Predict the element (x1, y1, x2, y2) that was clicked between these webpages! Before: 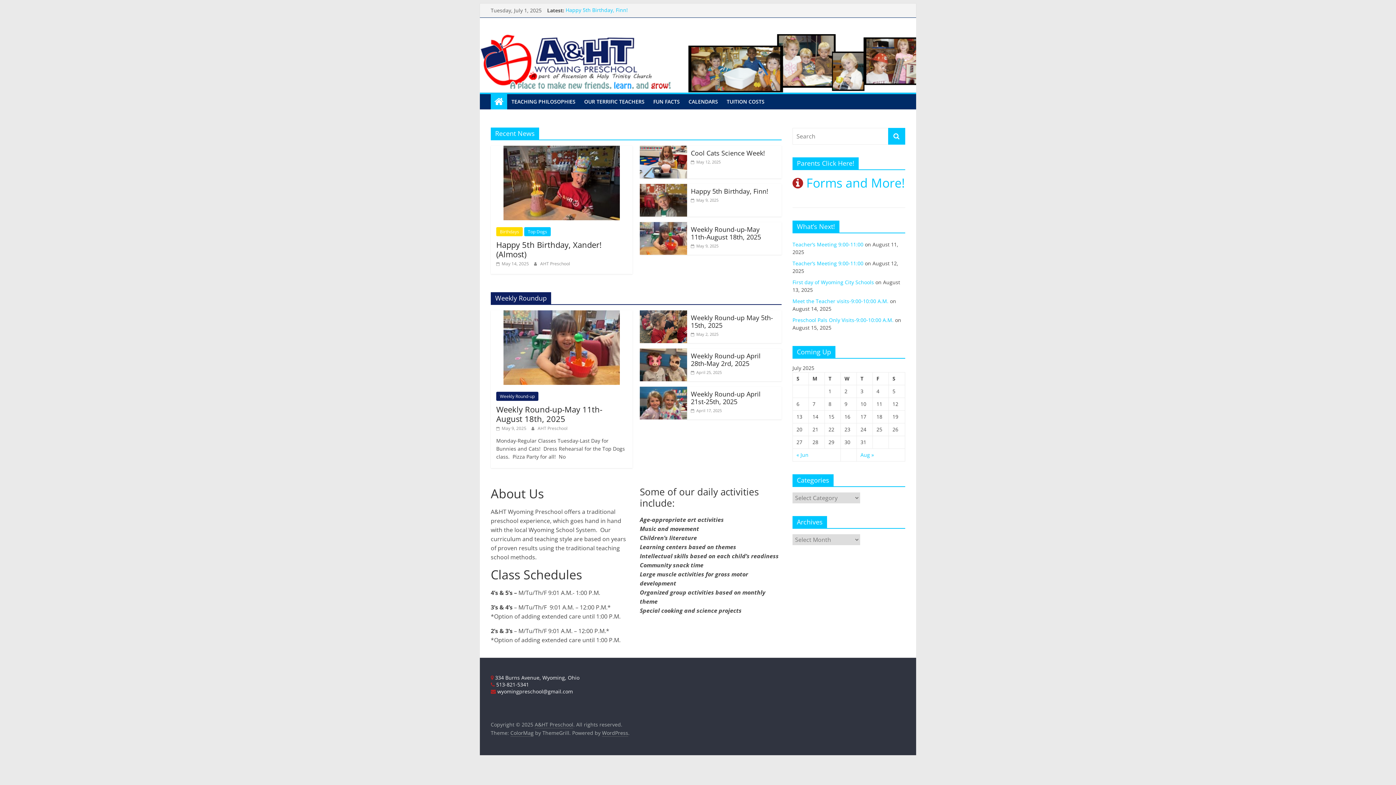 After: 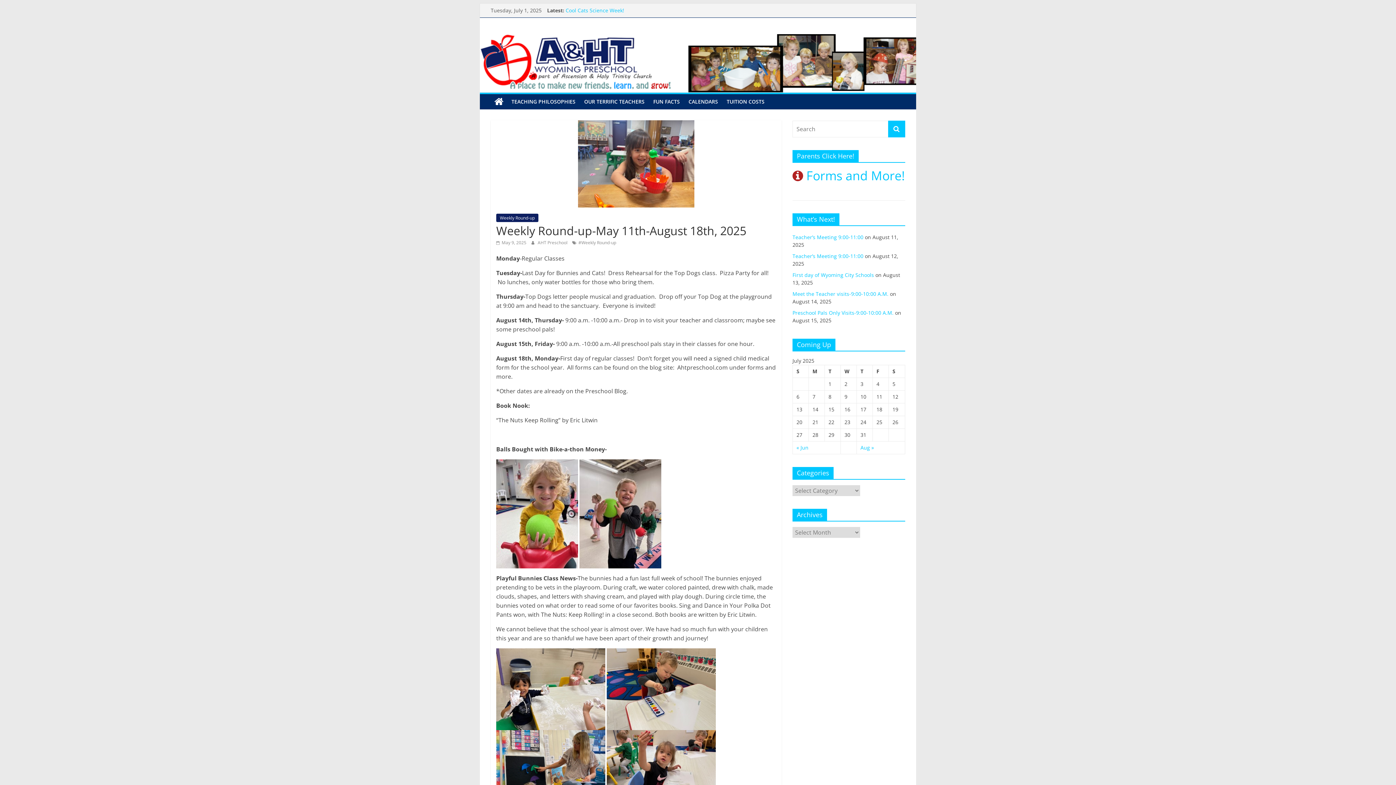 Action: bbox: (496, 425, 526, 431) label:  May 9, 2025